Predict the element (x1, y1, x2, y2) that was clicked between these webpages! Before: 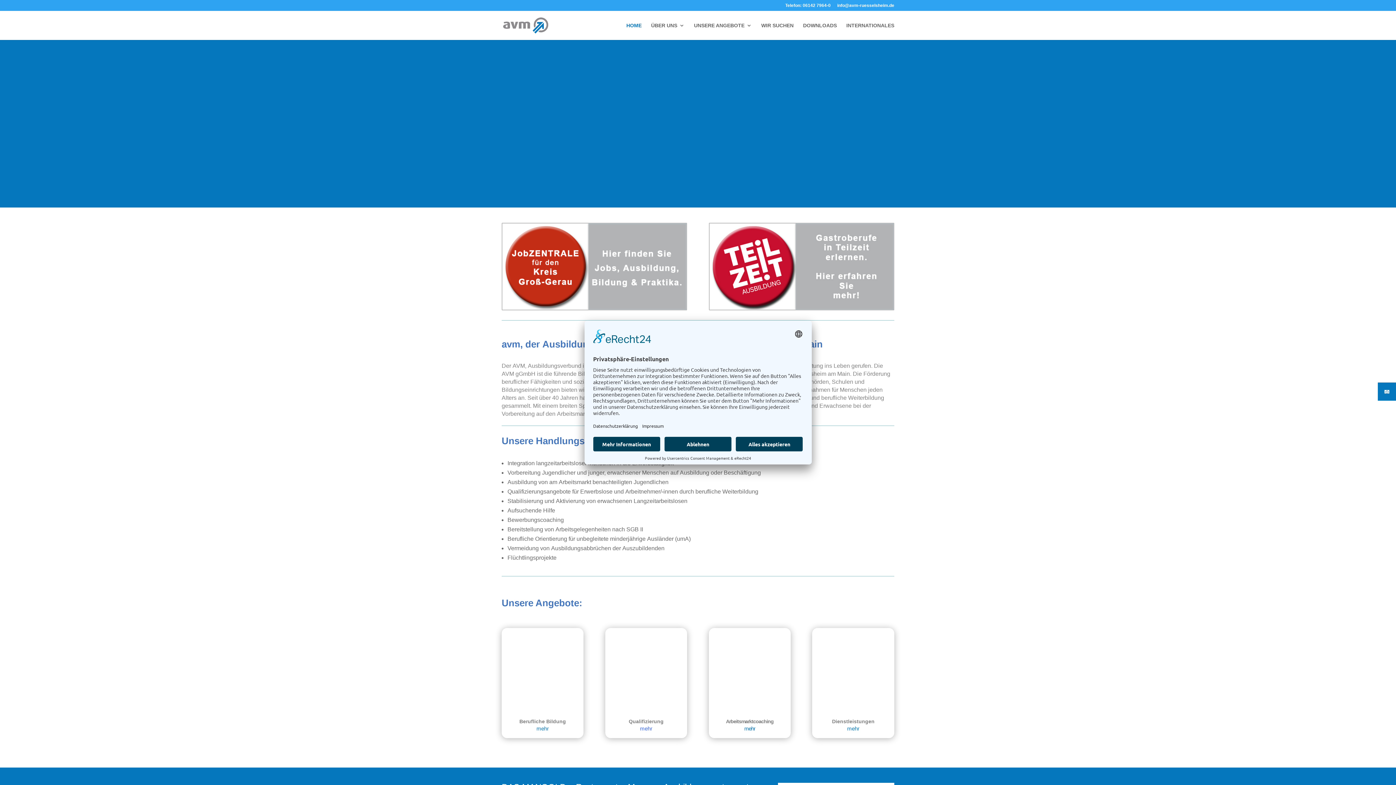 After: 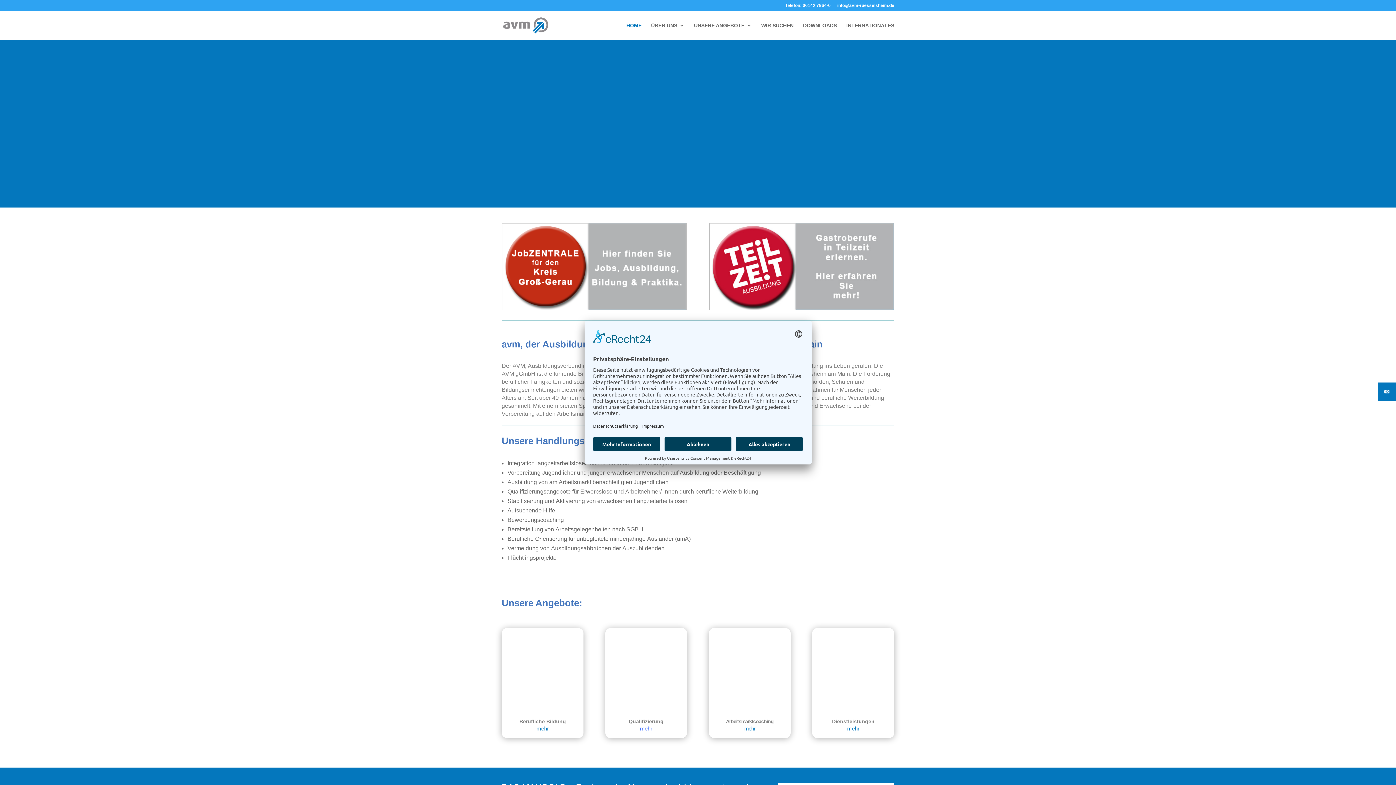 Action: bbox: (1378, 382, 1396, 400)